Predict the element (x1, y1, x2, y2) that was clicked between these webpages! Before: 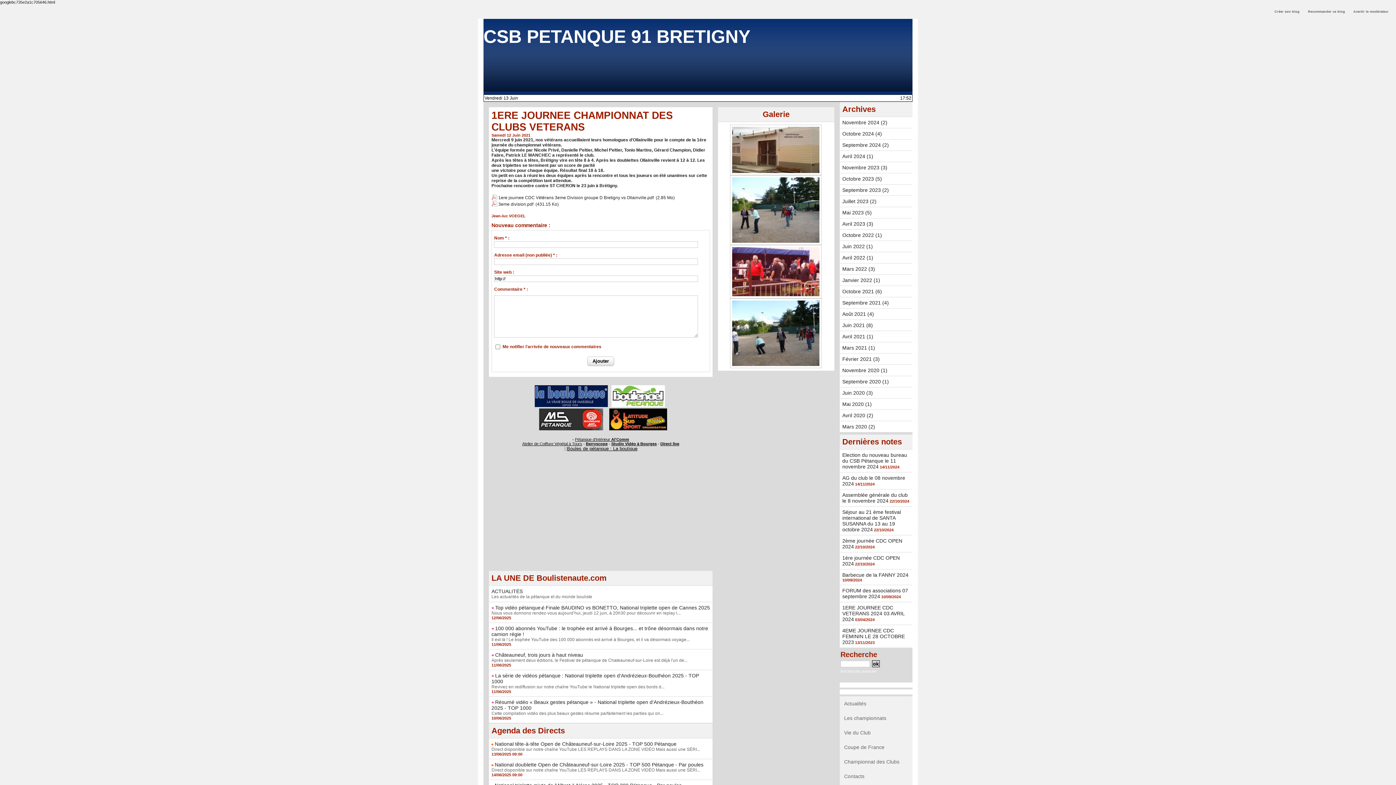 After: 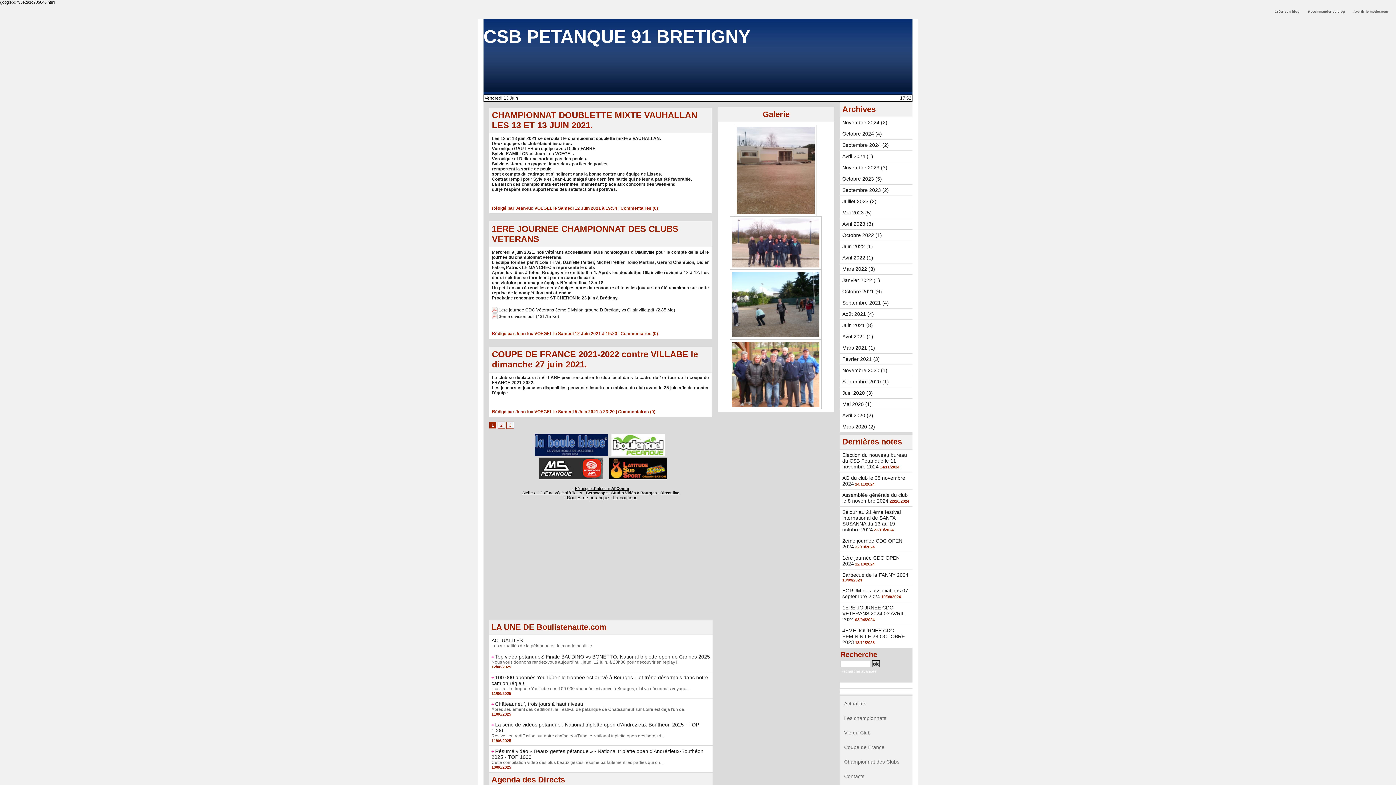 Action: bbox: (842, 322, 873, 328) label: Juin 2021 (8)